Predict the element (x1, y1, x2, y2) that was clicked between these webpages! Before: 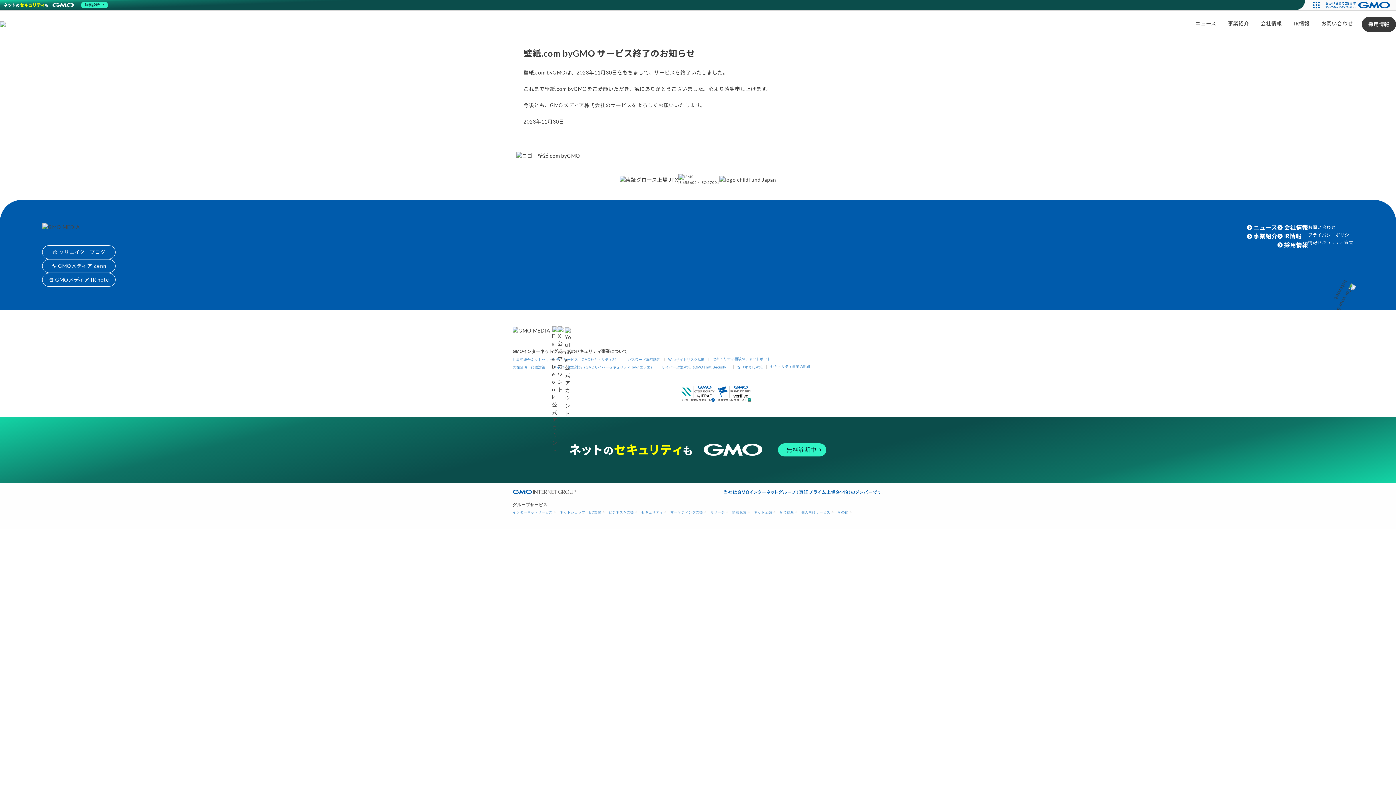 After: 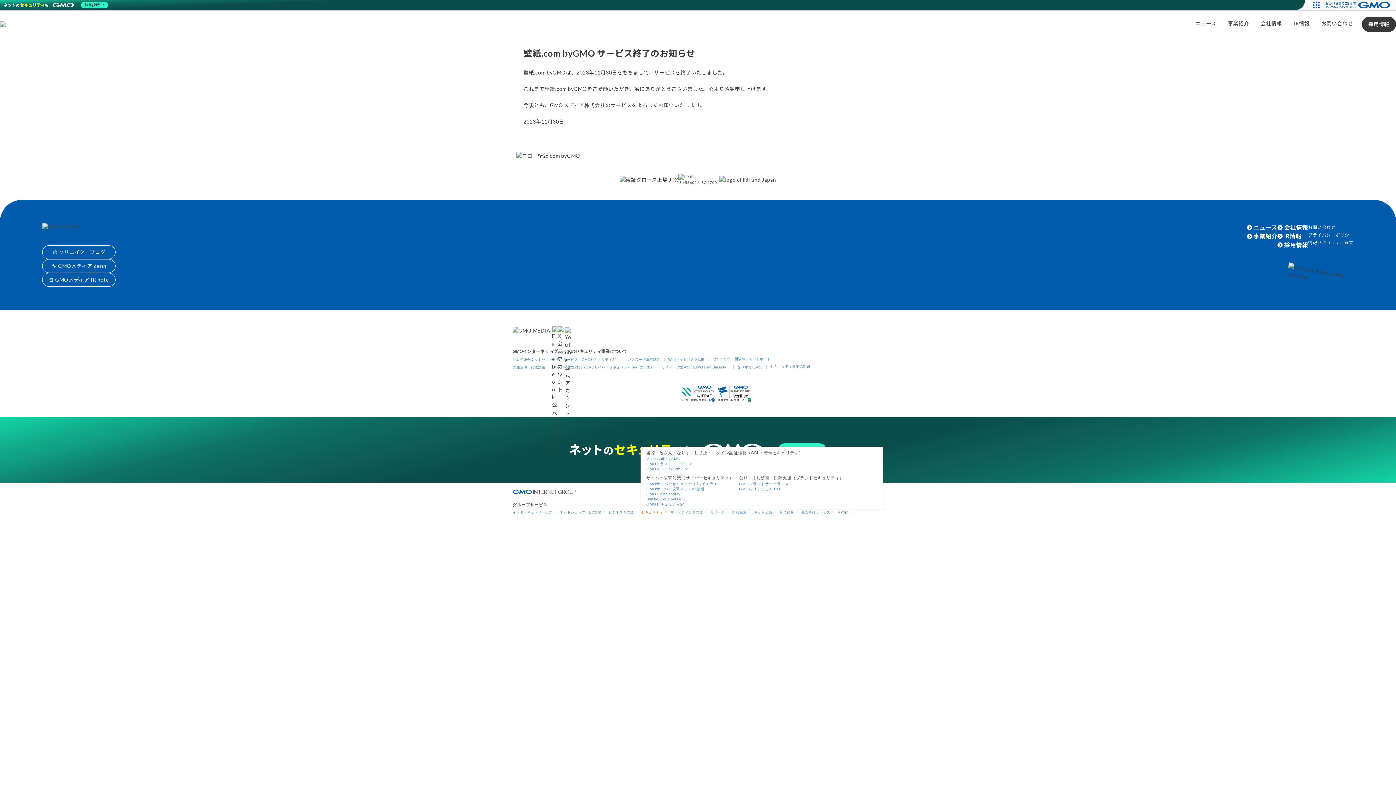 Action: bbox: (641, 510, 665, 514) label: セキュリティ